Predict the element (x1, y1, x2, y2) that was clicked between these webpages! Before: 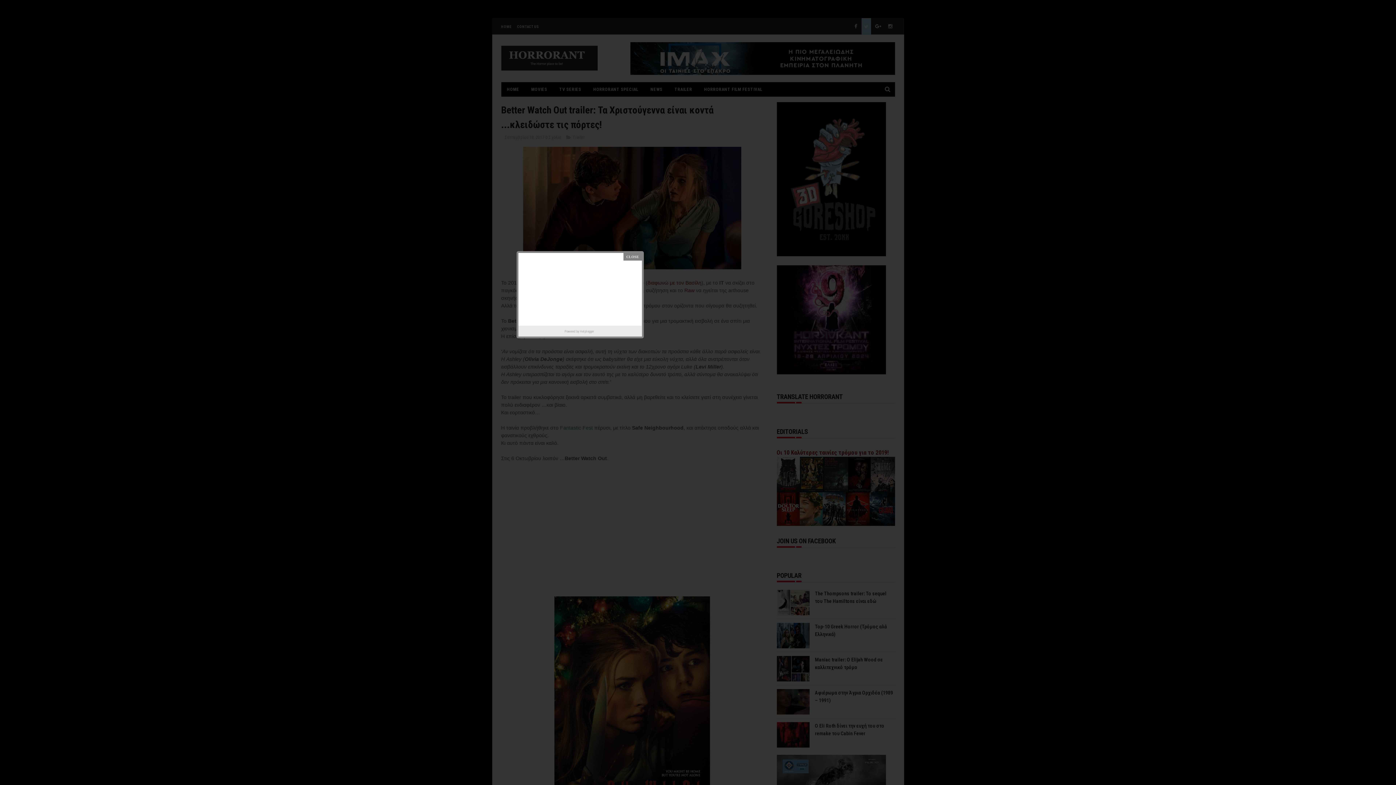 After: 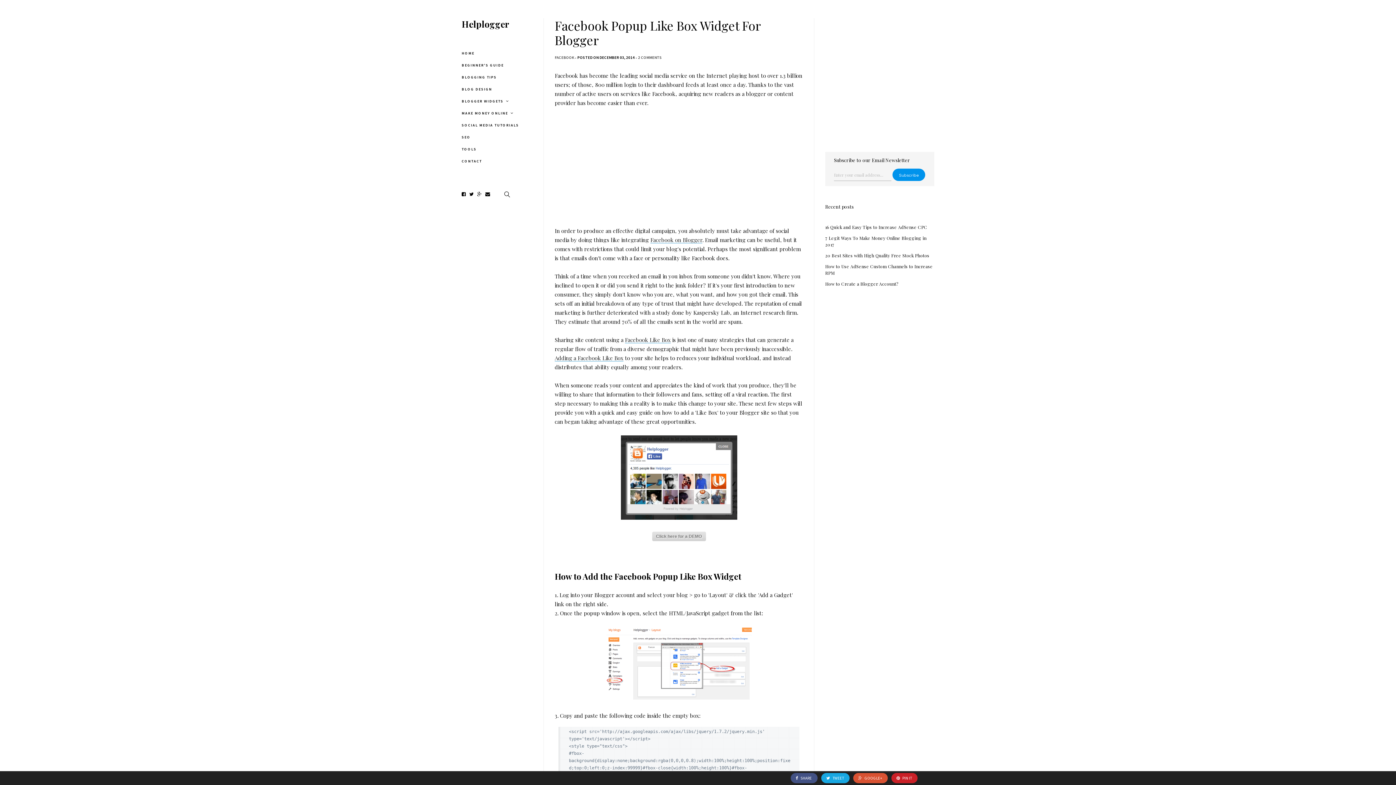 Action: label: Helplogger bbox: (580, 328, 595, 335)